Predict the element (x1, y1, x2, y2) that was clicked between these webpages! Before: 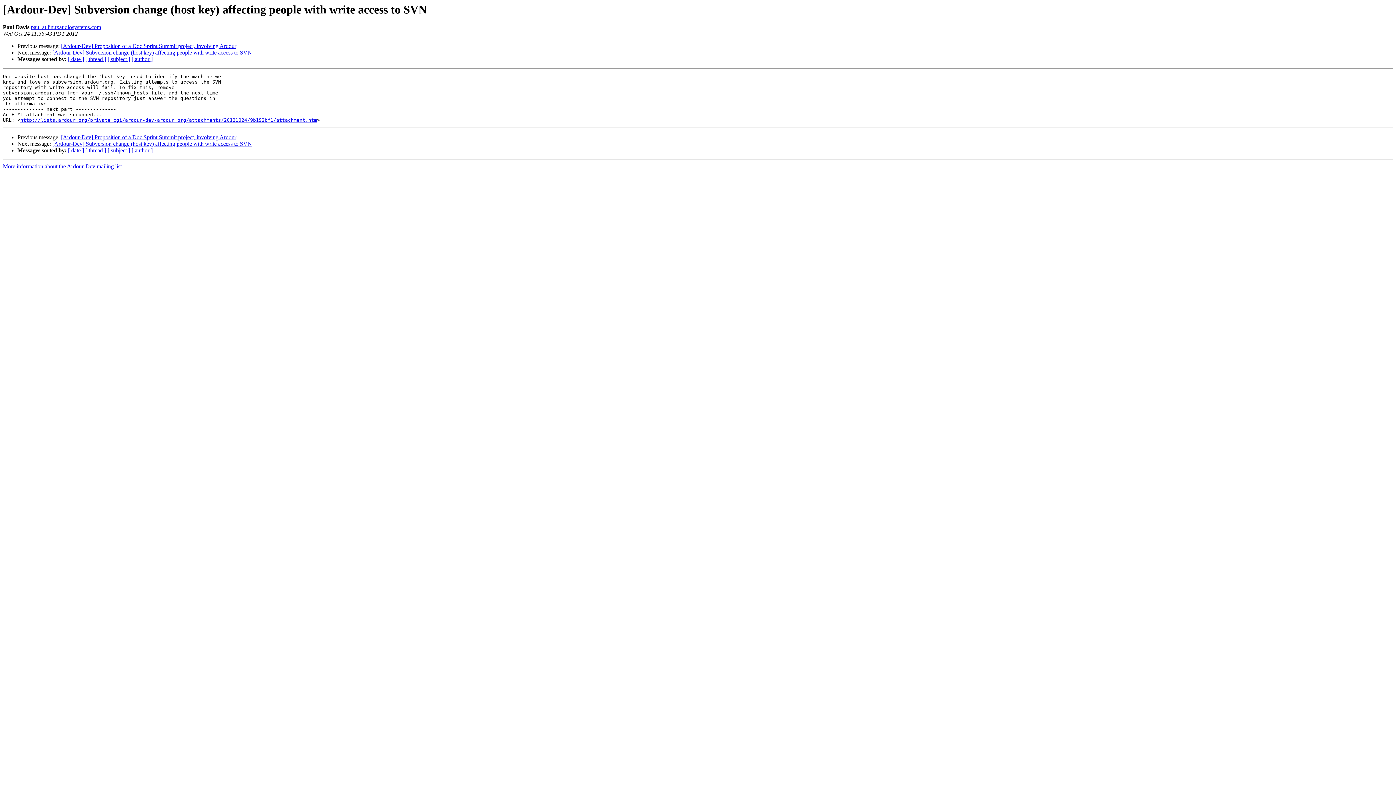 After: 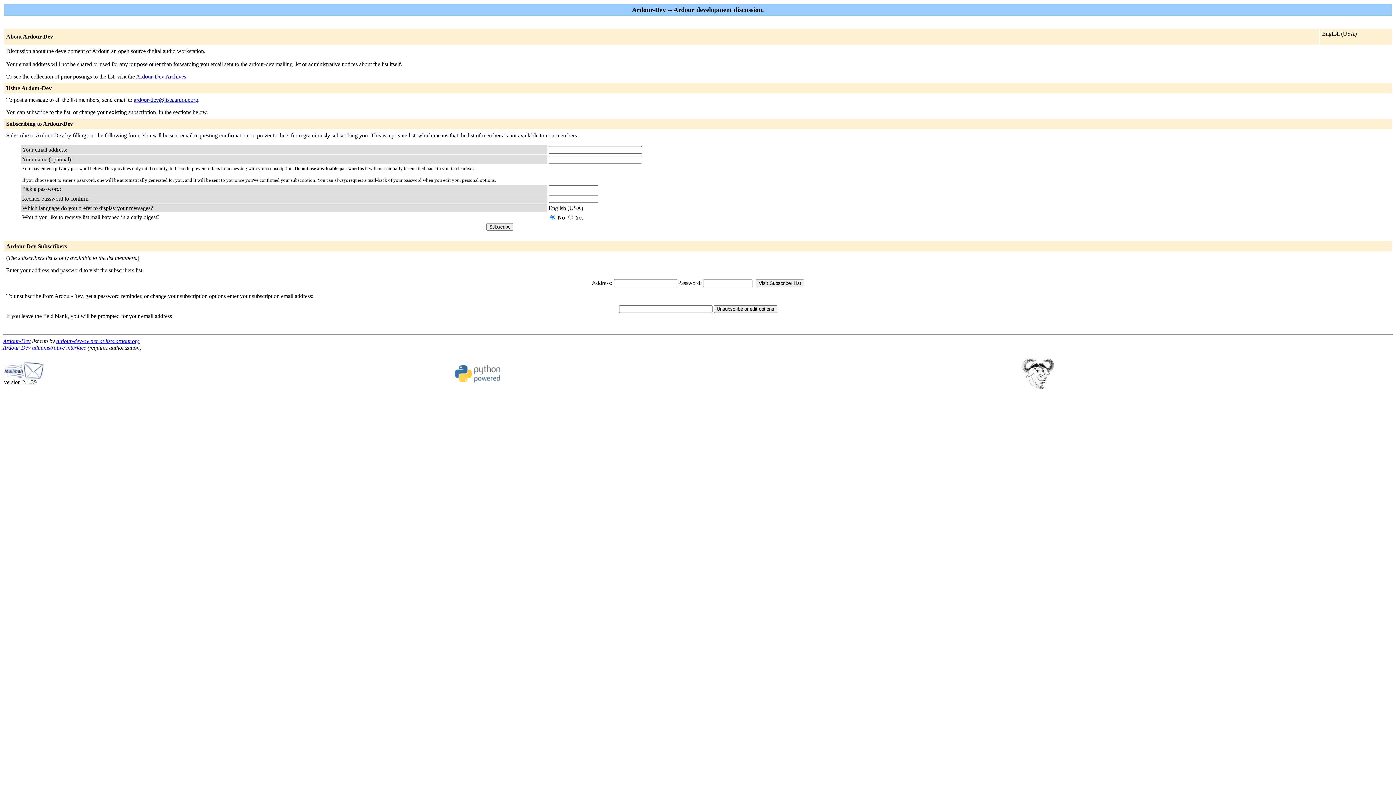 Action: label: More information about the Ardour-Dev mailing list bbox: (2, 163, 121, 169)